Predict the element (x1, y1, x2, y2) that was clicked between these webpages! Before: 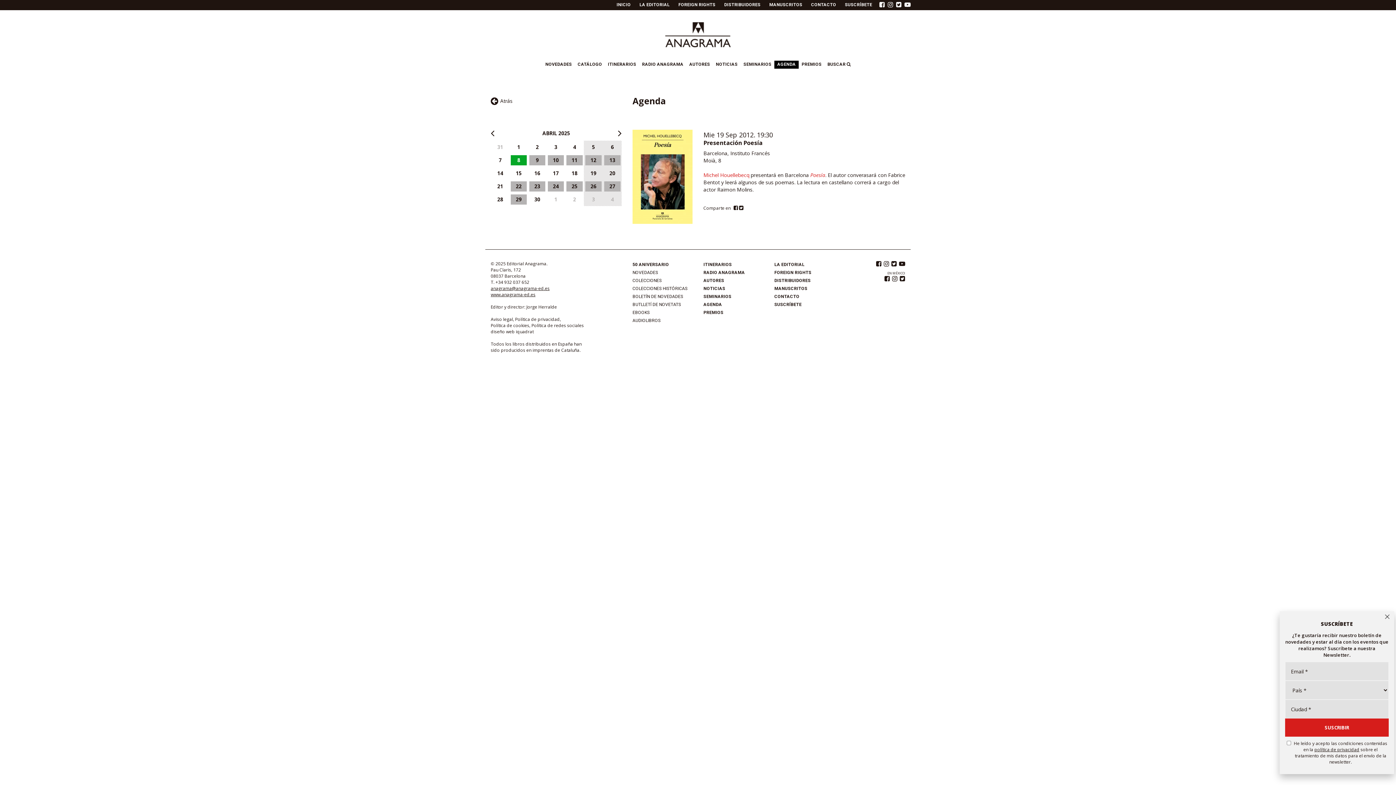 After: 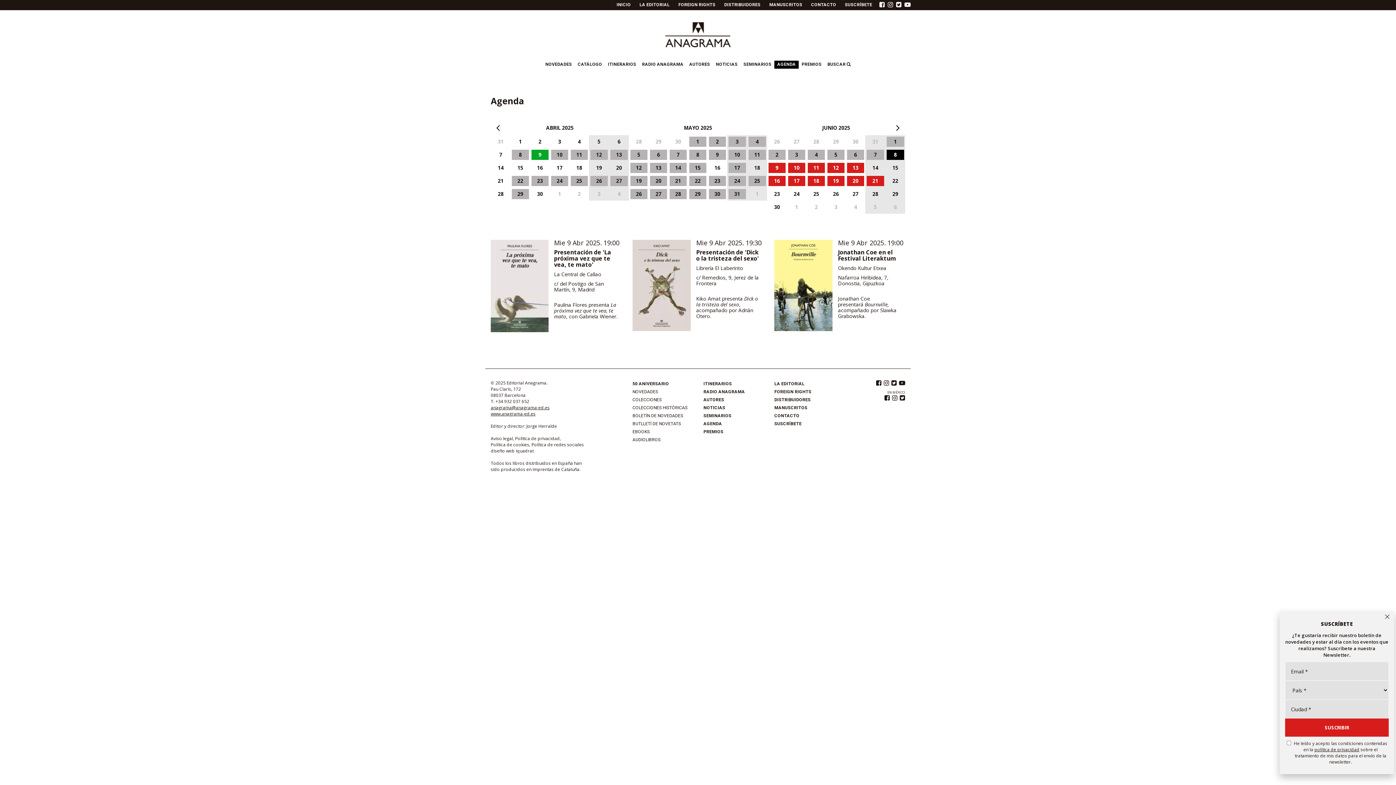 Action: label: 9 bbox: (529, 155, 545, 165)